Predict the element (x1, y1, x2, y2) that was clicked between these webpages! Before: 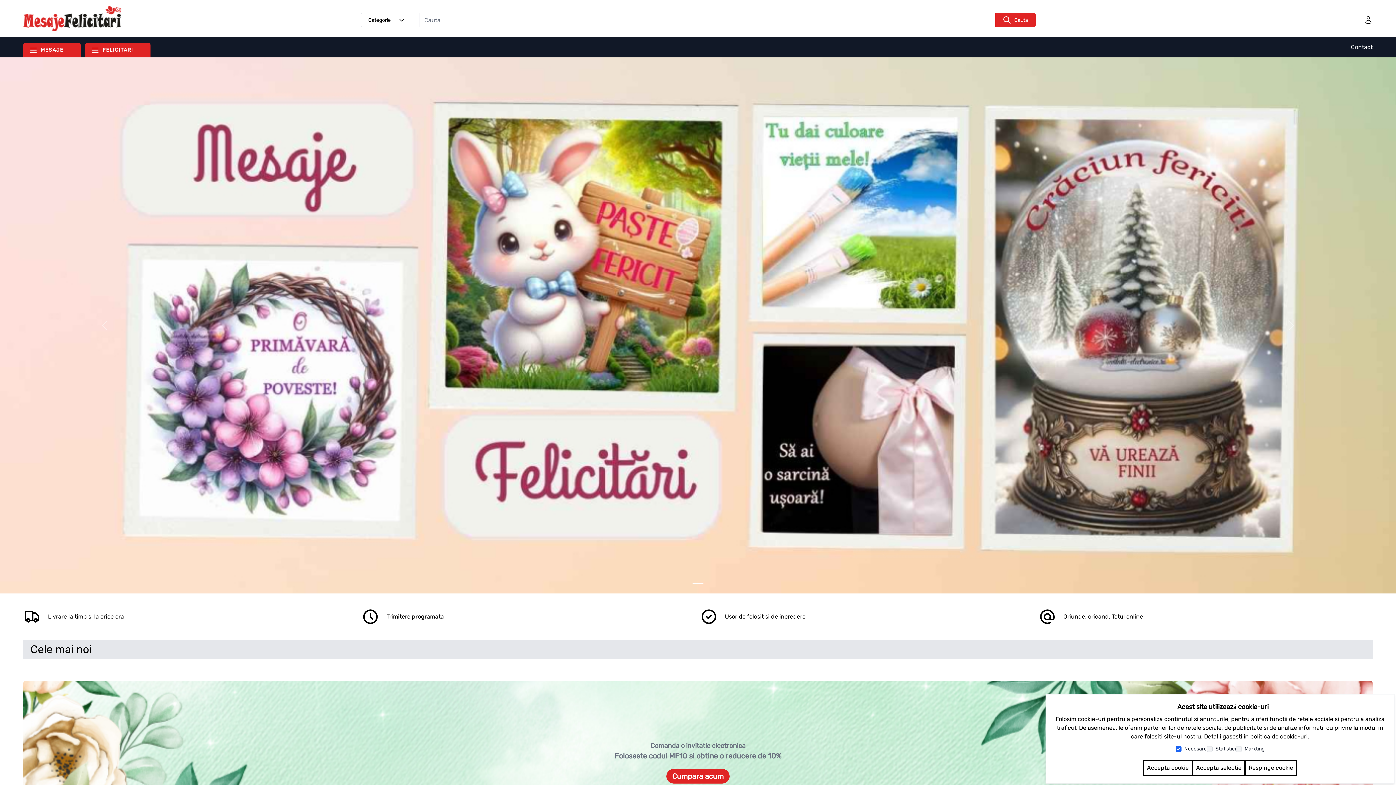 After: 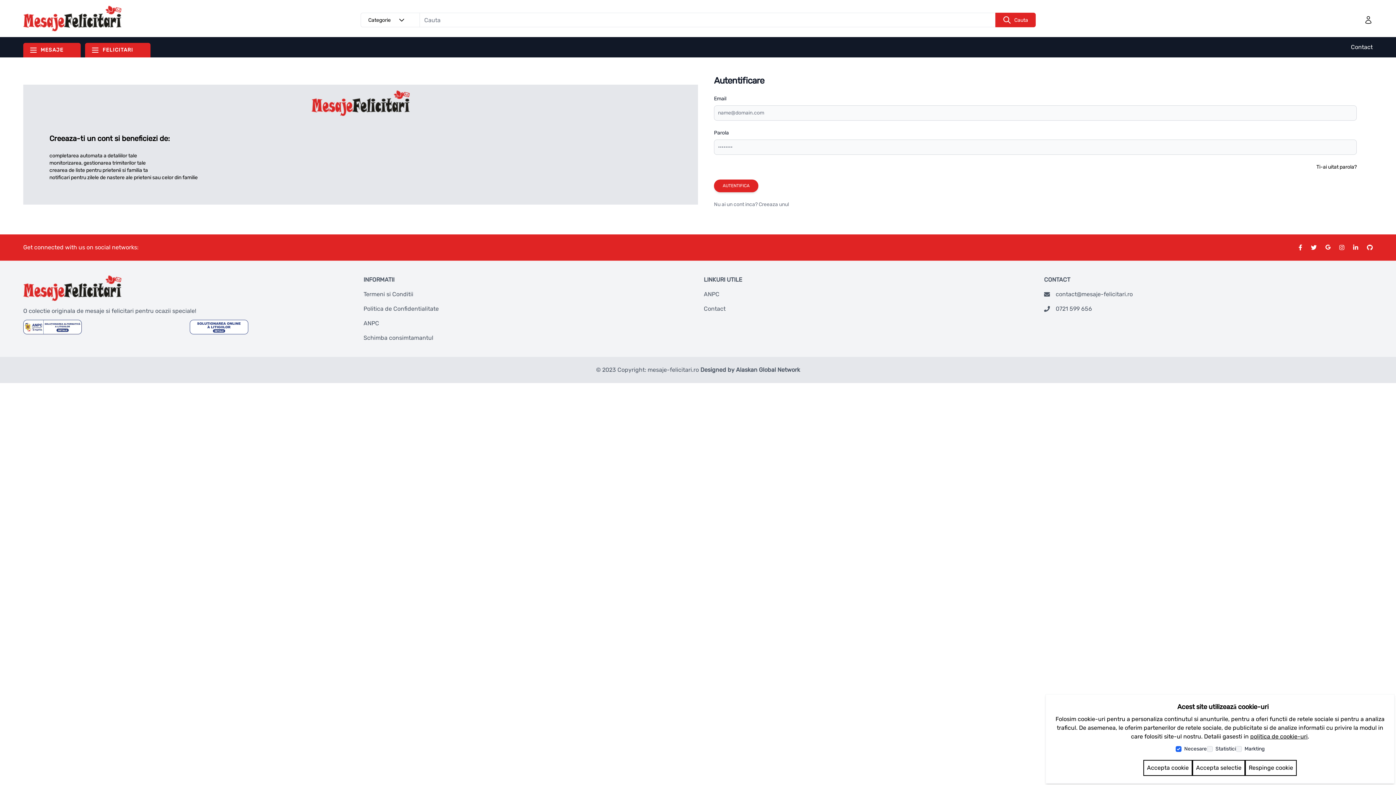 Action: bbox: (1364, 15, 1373, 24)